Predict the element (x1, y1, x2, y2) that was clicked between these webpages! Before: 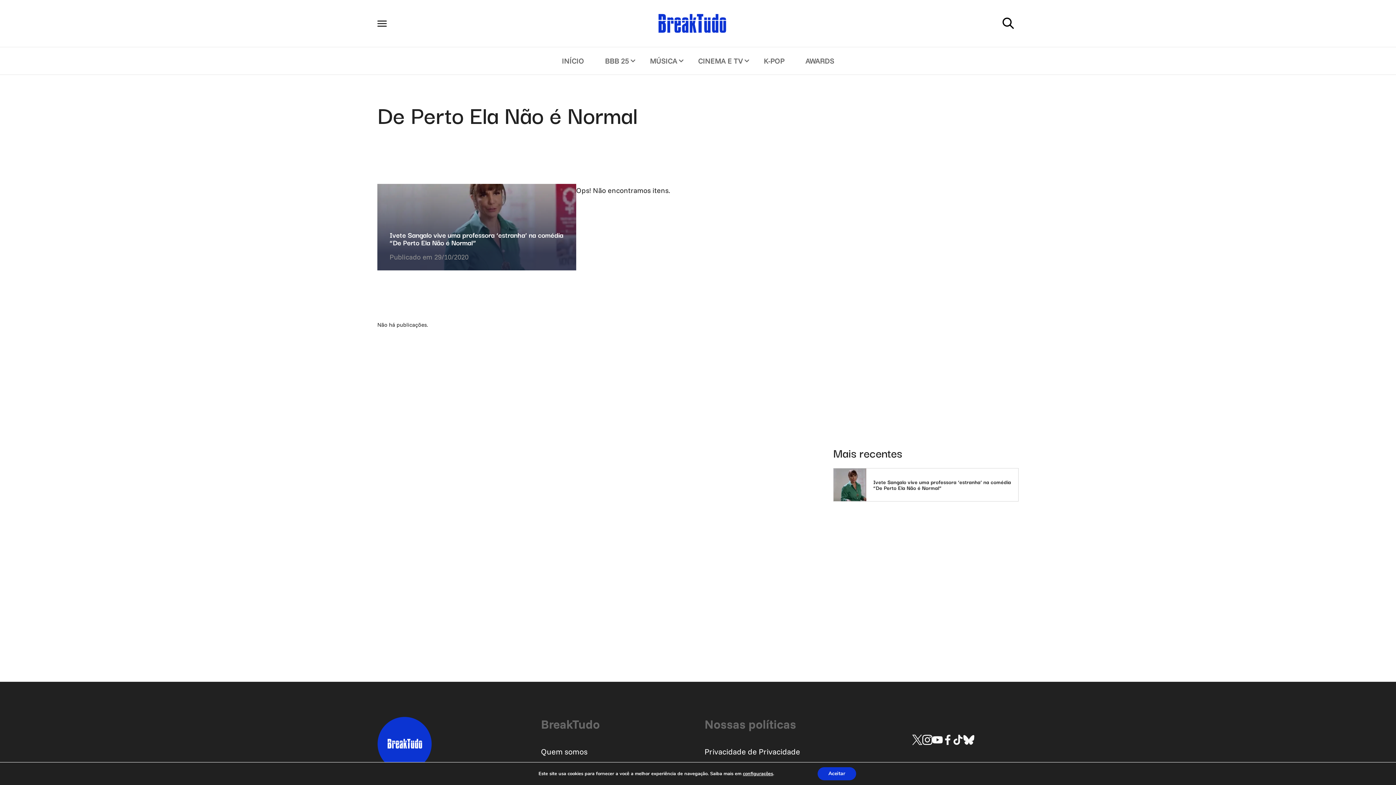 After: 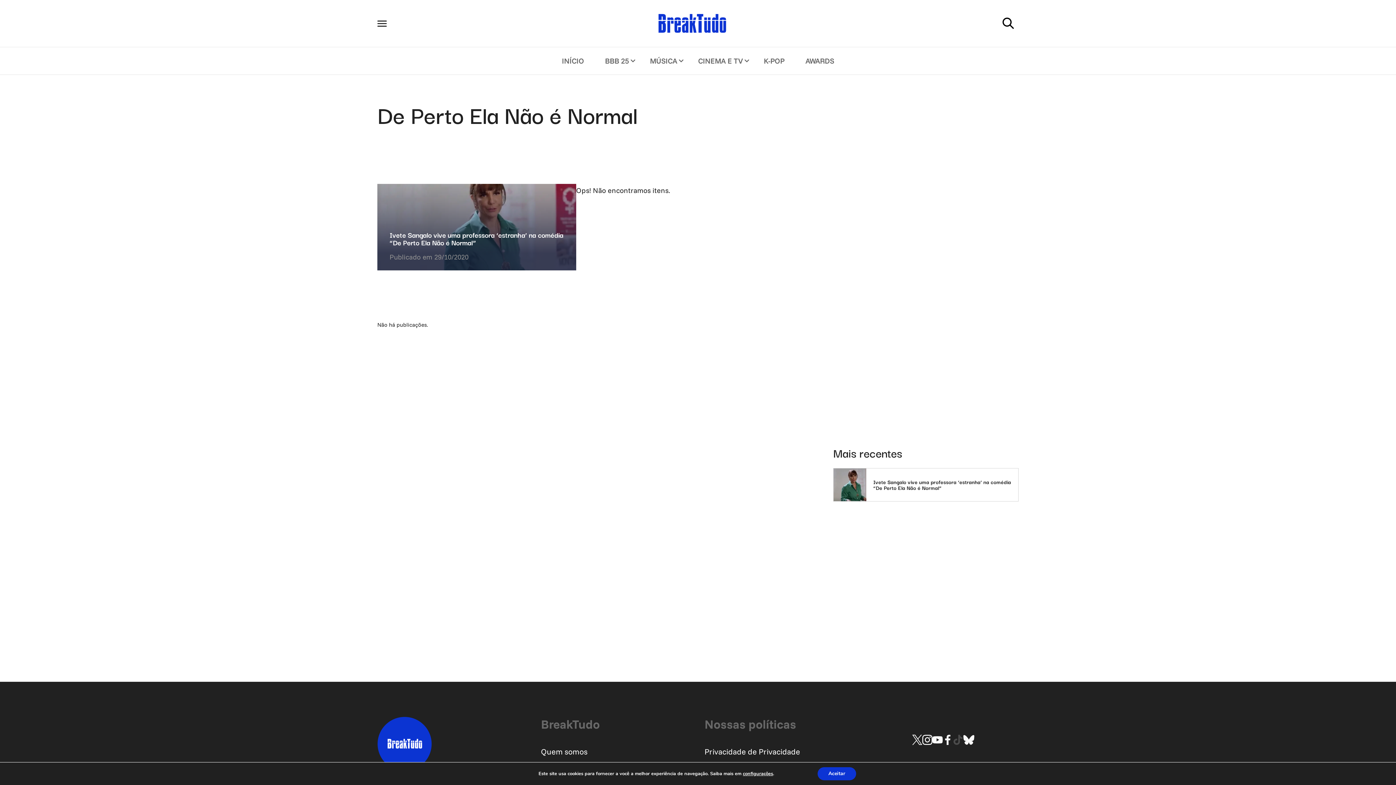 Action: bbox: (953, 735, 963, 746)